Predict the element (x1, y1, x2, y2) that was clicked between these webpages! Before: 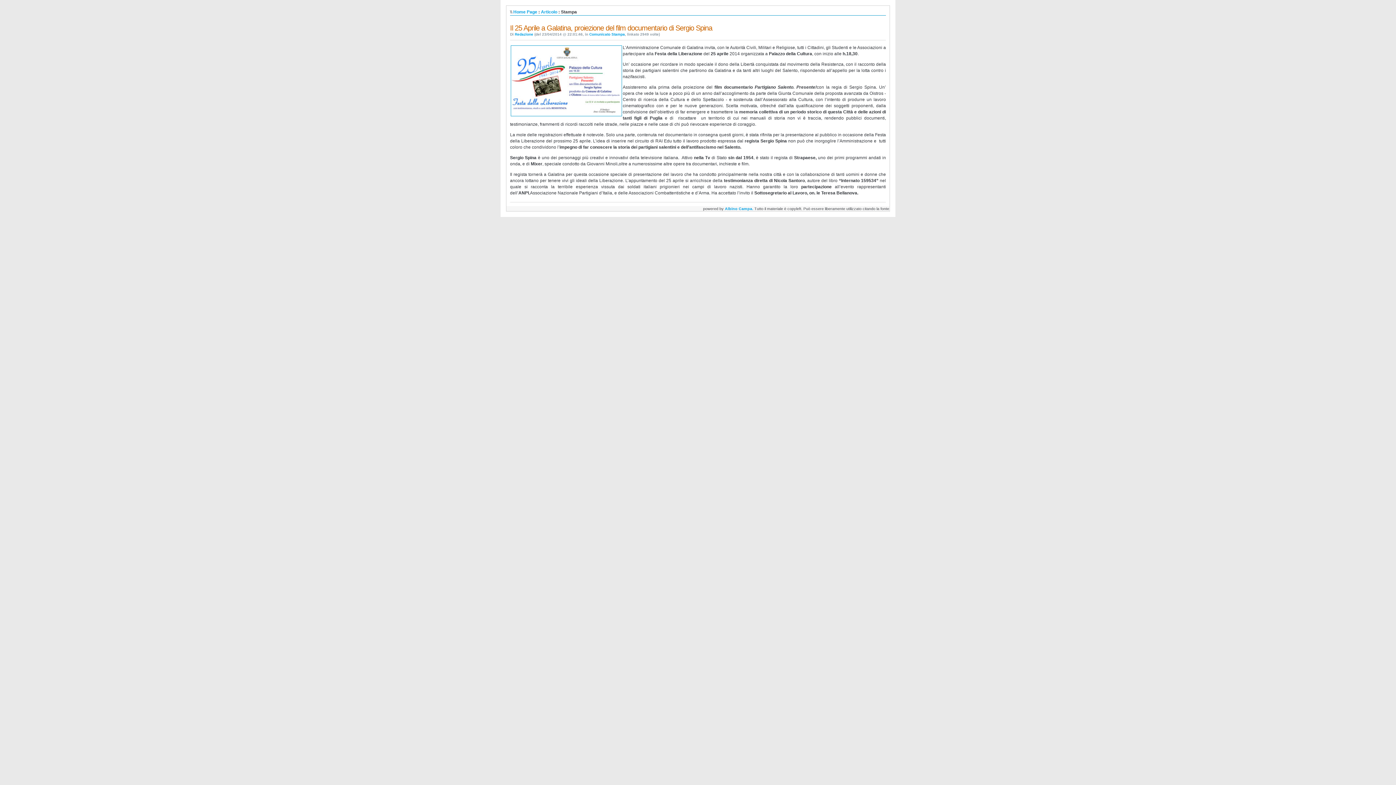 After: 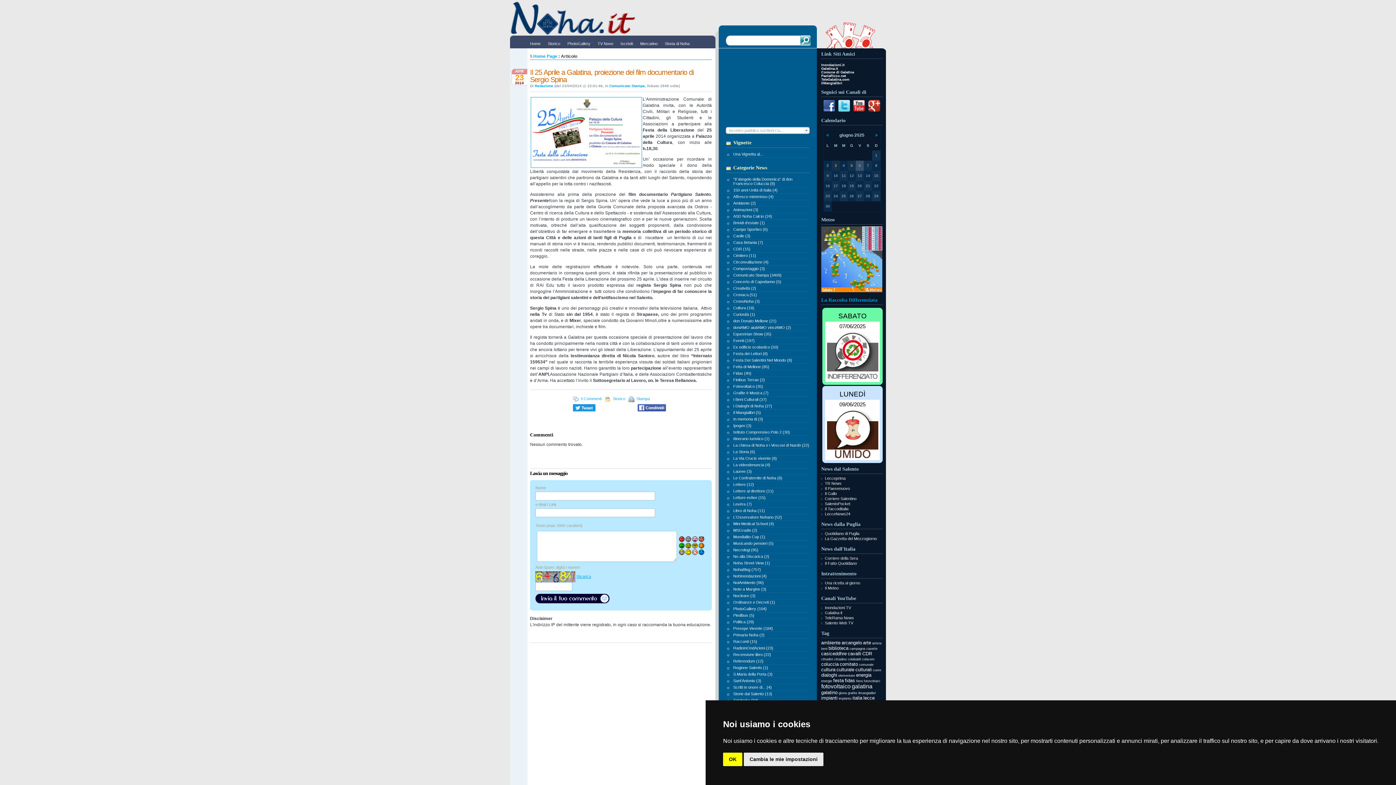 Action: label: Articolo bbox: (541, 9, 557, 14)